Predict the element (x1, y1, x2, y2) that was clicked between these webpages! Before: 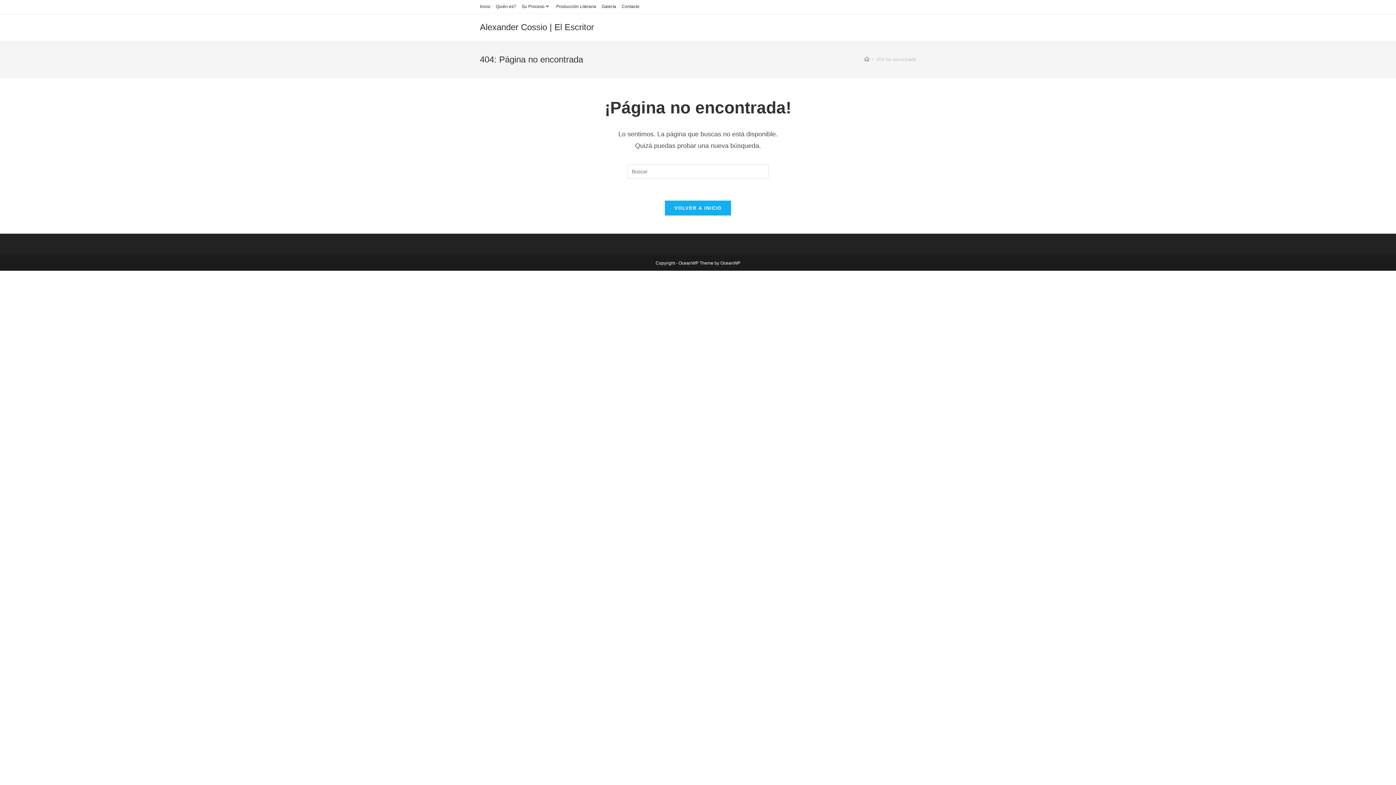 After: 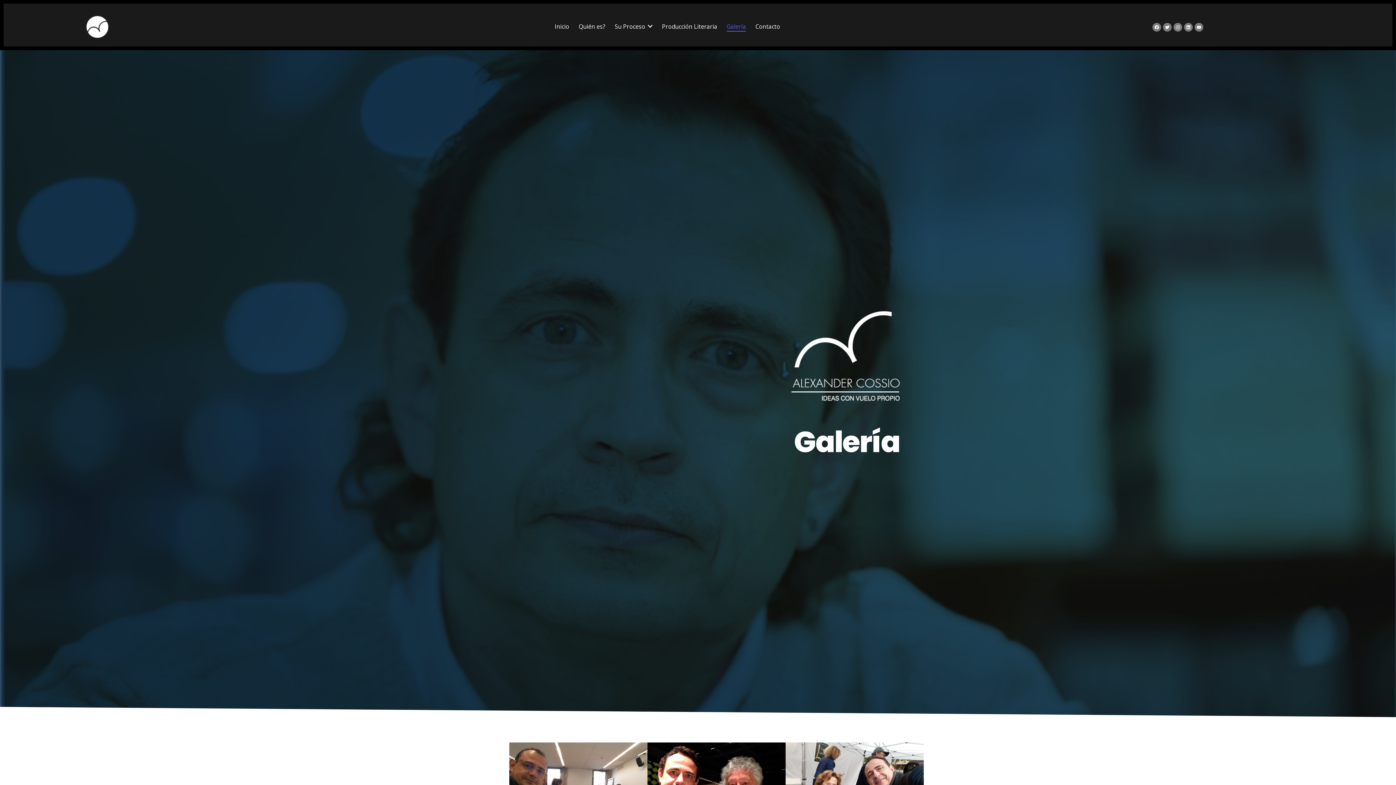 Action: label: Galería bbox: (601, 2, 616, 10)